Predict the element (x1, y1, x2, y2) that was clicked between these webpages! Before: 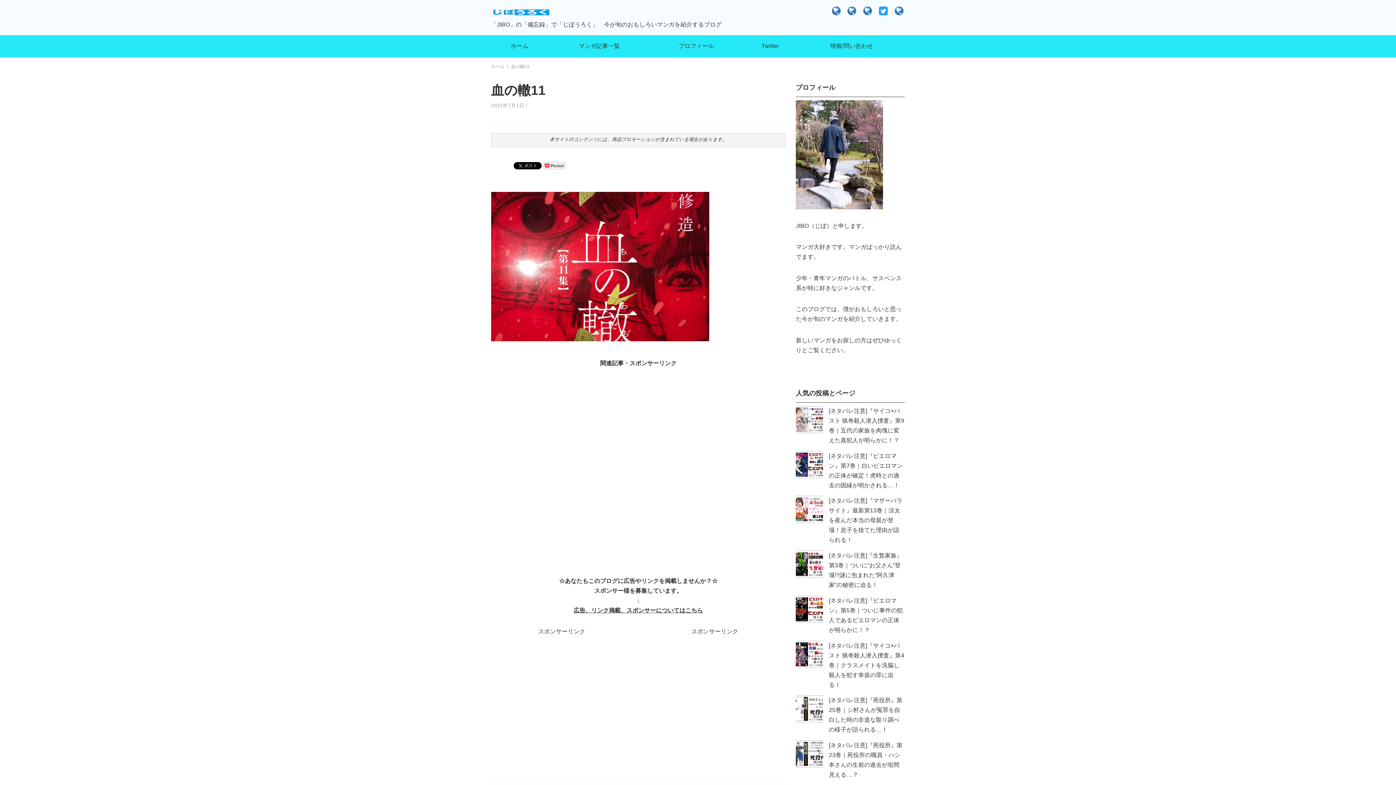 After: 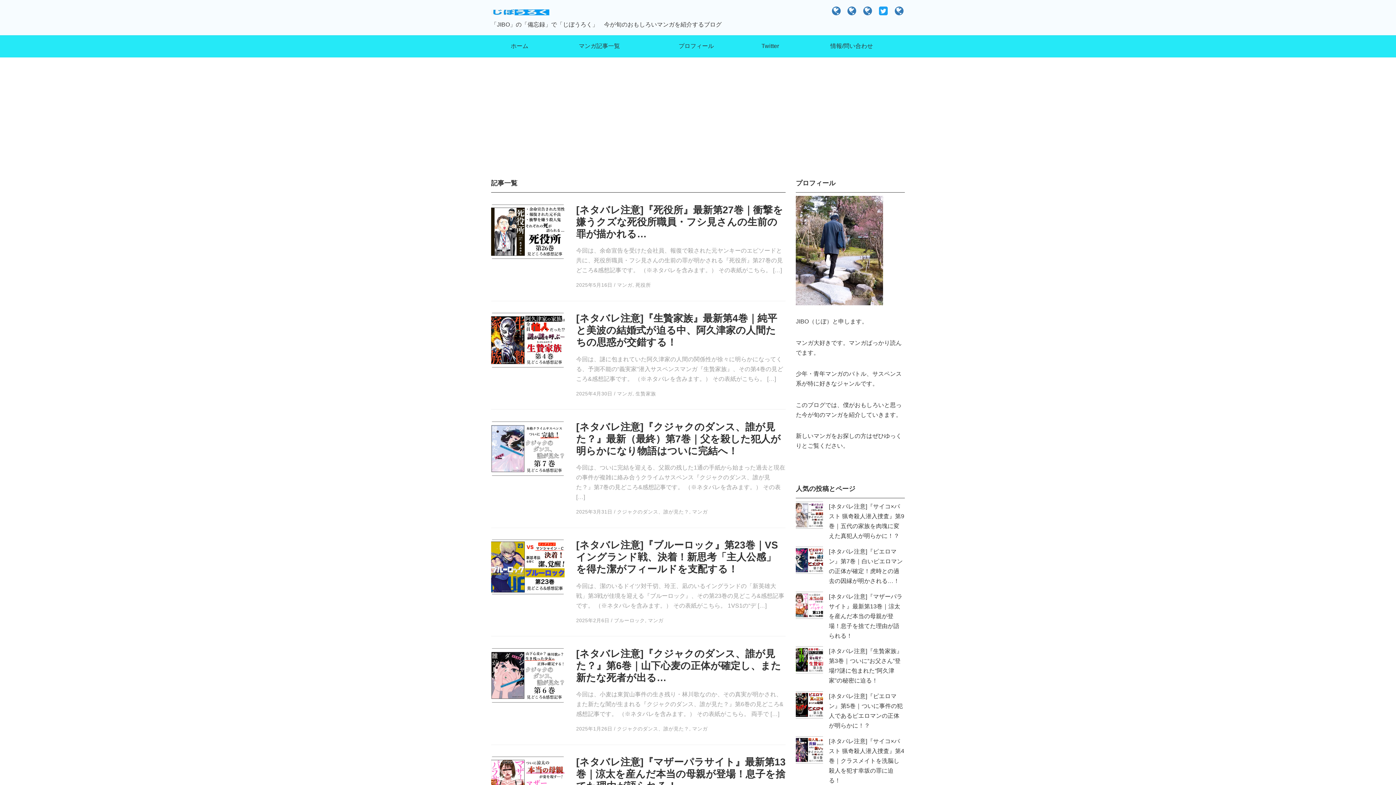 Action: bbox: (491, 35, 548, 56) label: ホーム